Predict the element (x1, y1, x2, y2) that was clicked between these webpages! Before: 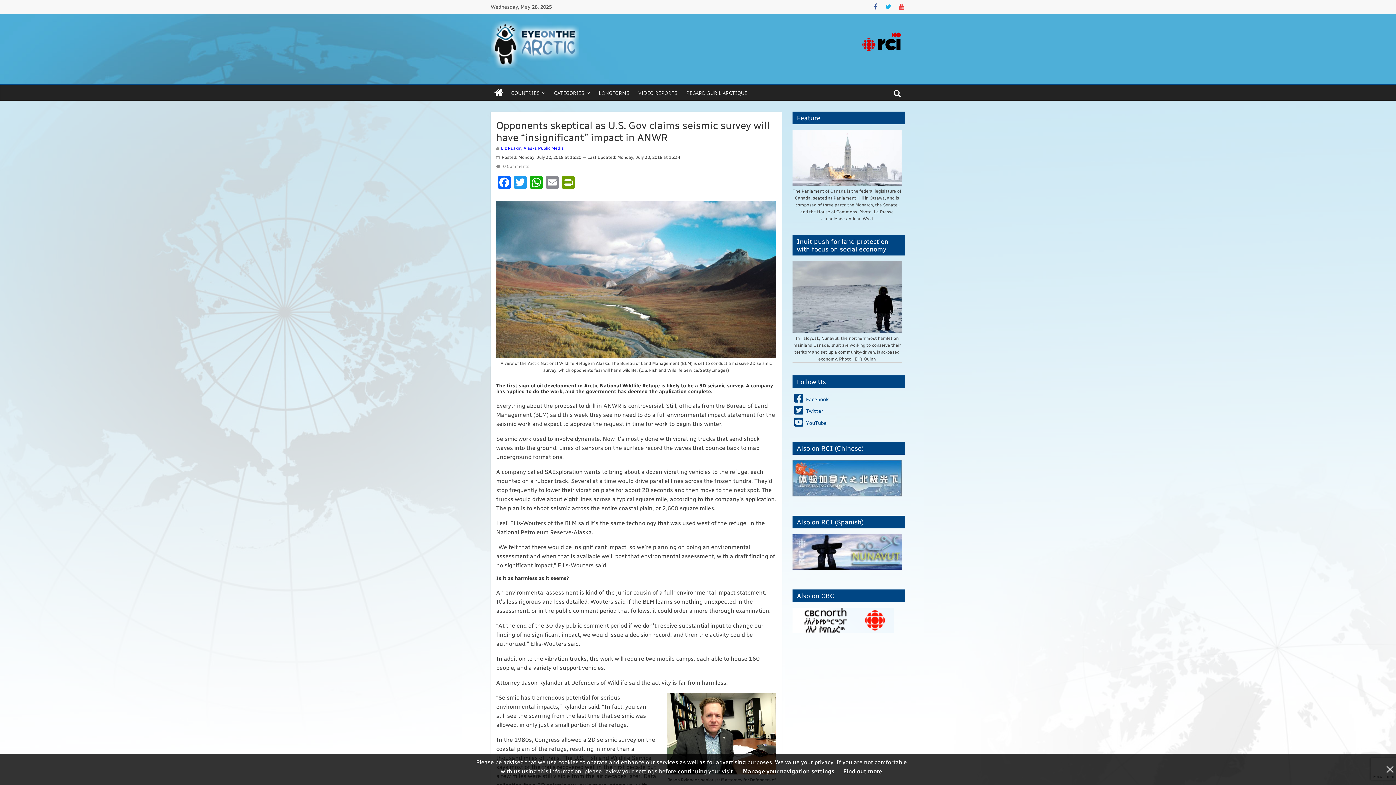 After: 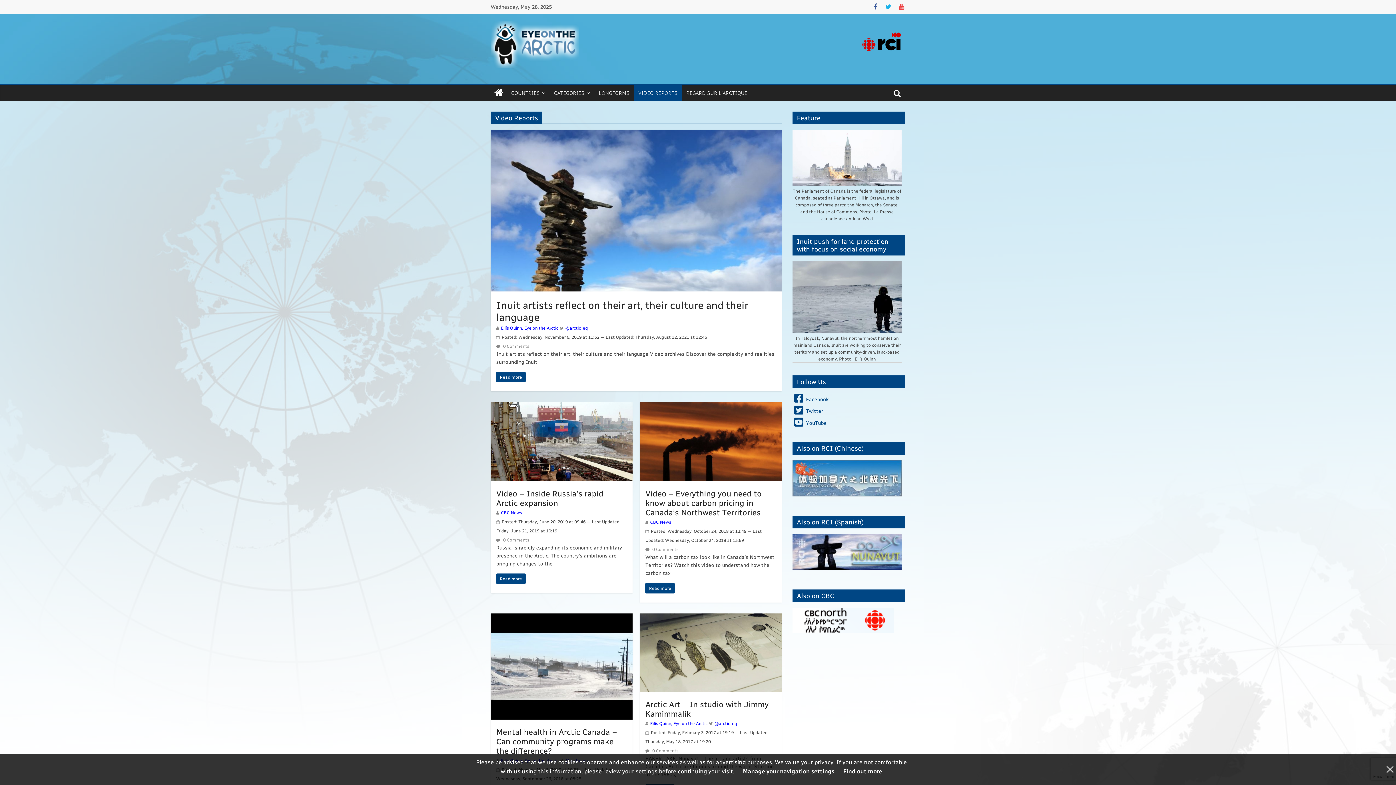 Action: label: VIDEO REPORTS bbox: (634, 85, 682, 100)